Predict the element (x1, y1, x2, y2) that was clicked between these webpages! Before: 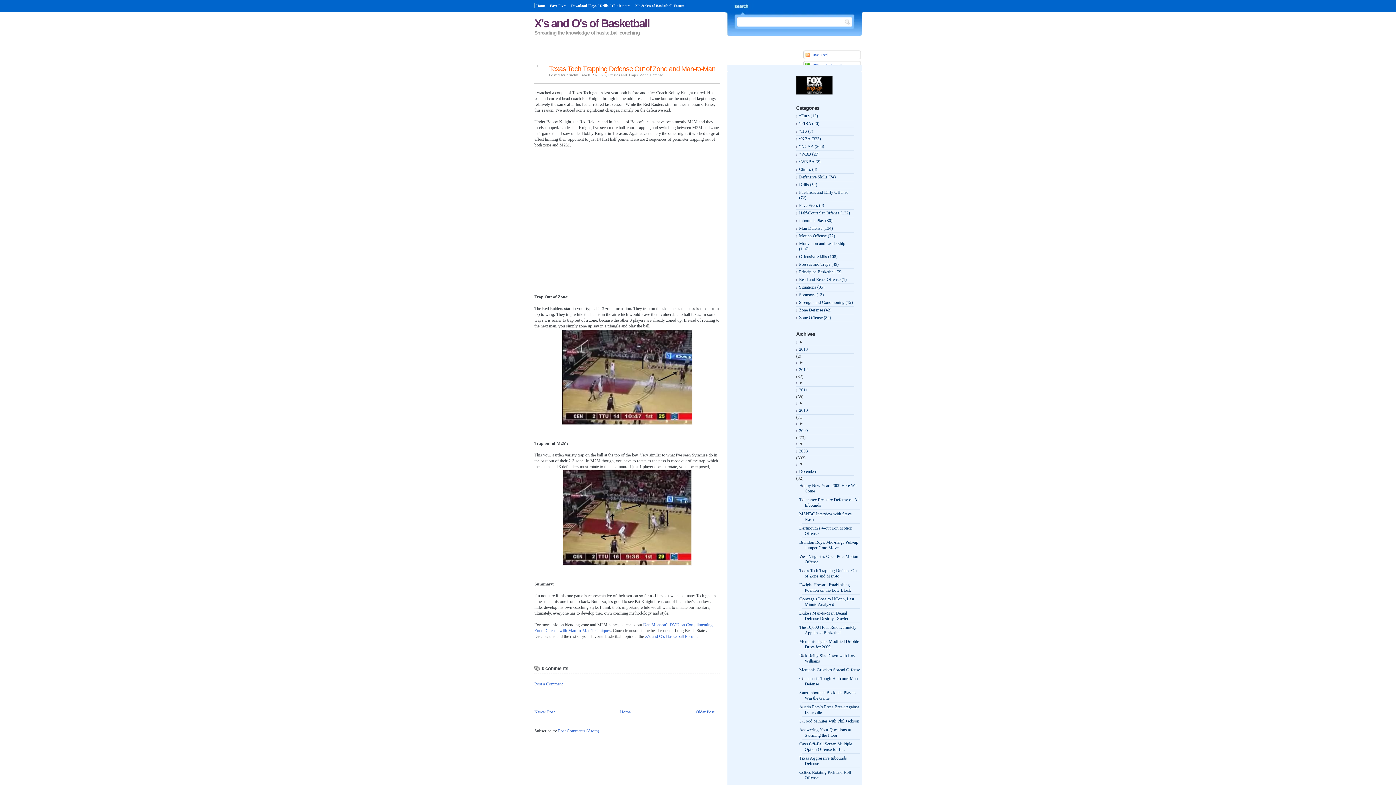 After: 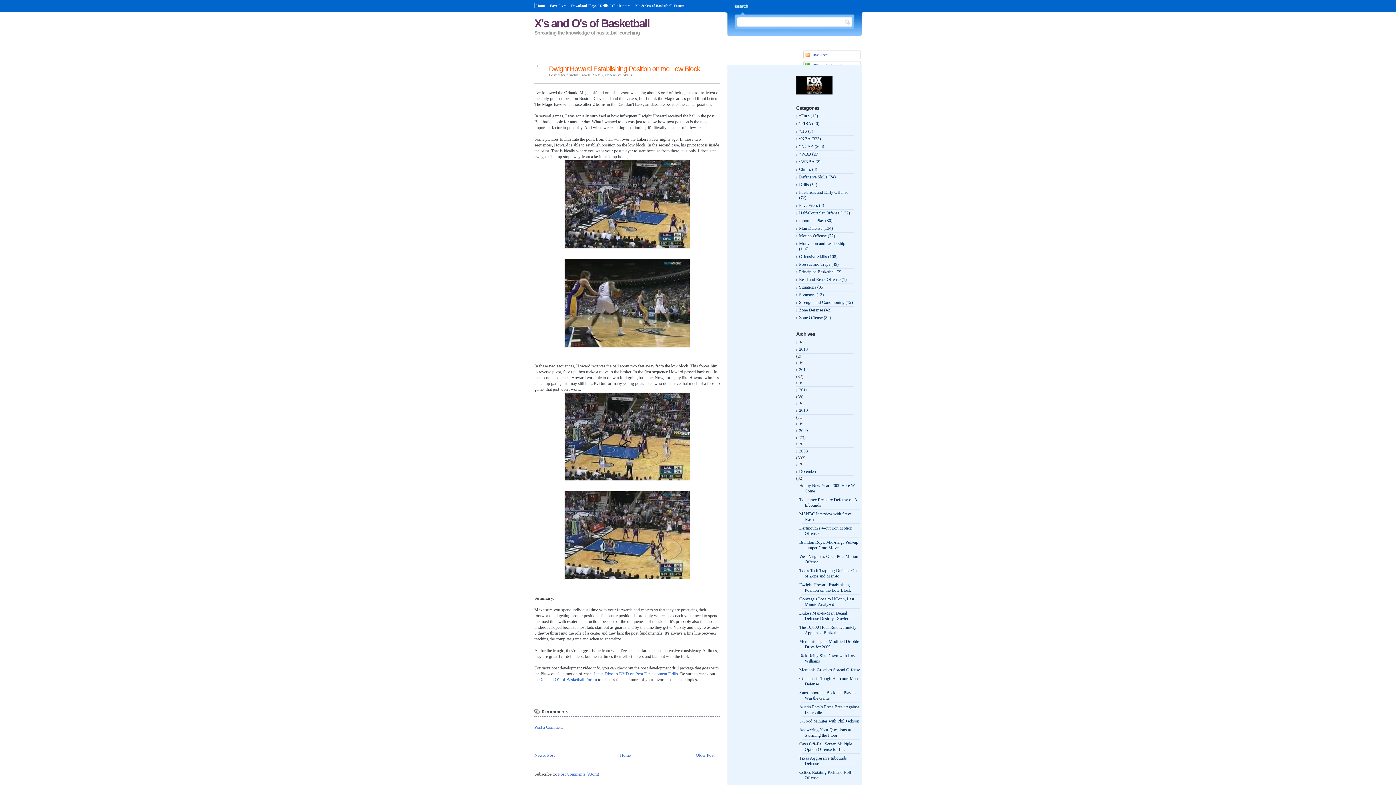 Action: label: Dwight Howard Establishing Position on the Low Block bbox: (802, 581, 860, 594)